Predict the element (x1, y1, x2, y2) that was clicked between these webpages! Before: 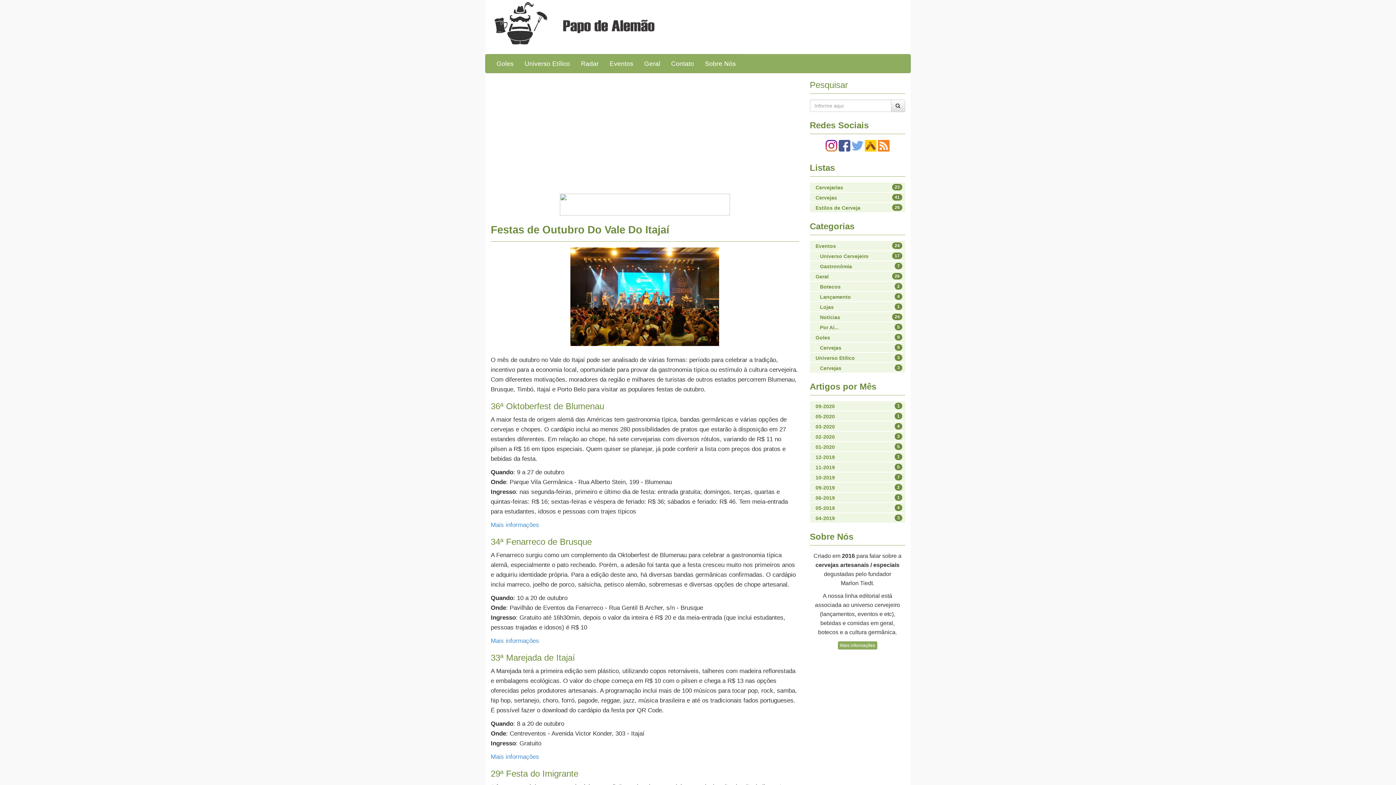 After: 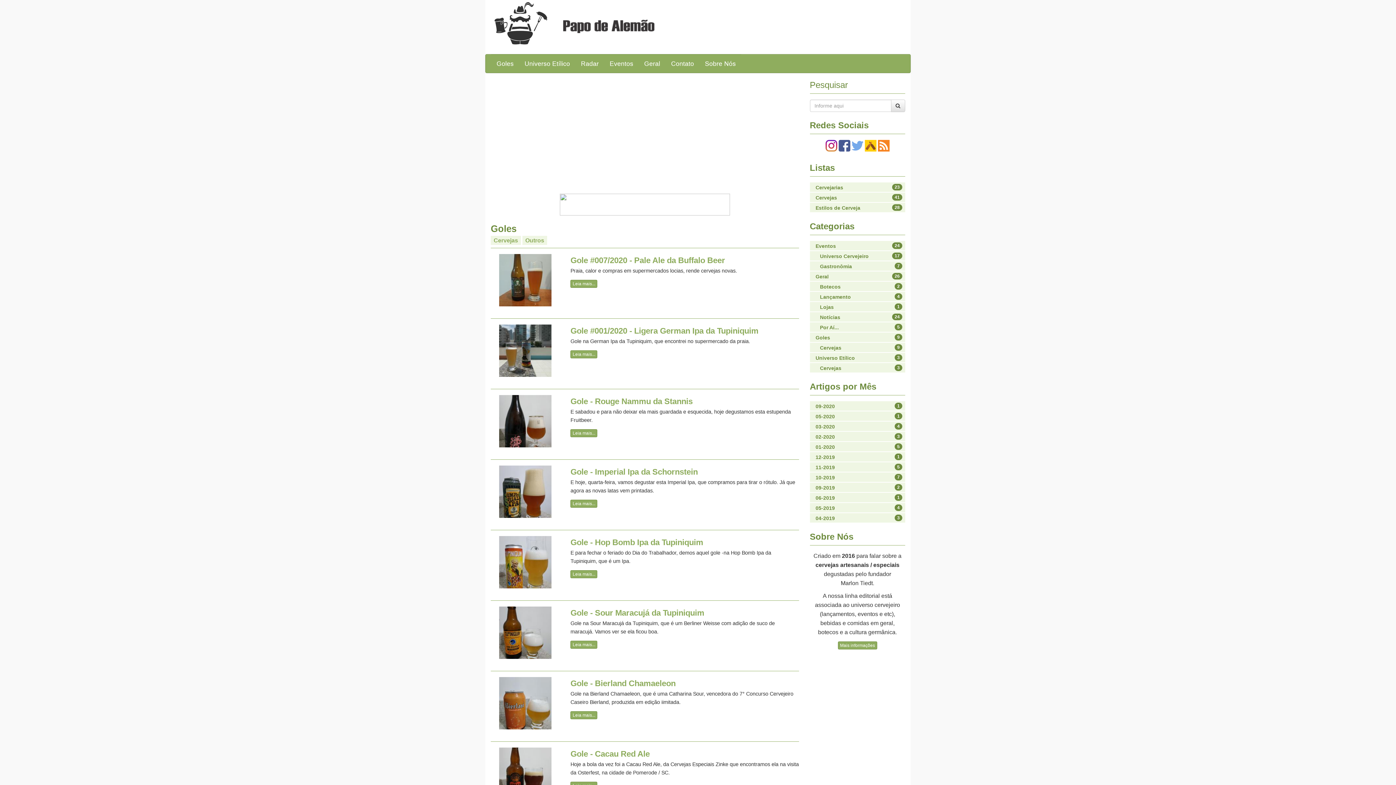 Action: bbox: (491, 54, 519, 72) label: Goles